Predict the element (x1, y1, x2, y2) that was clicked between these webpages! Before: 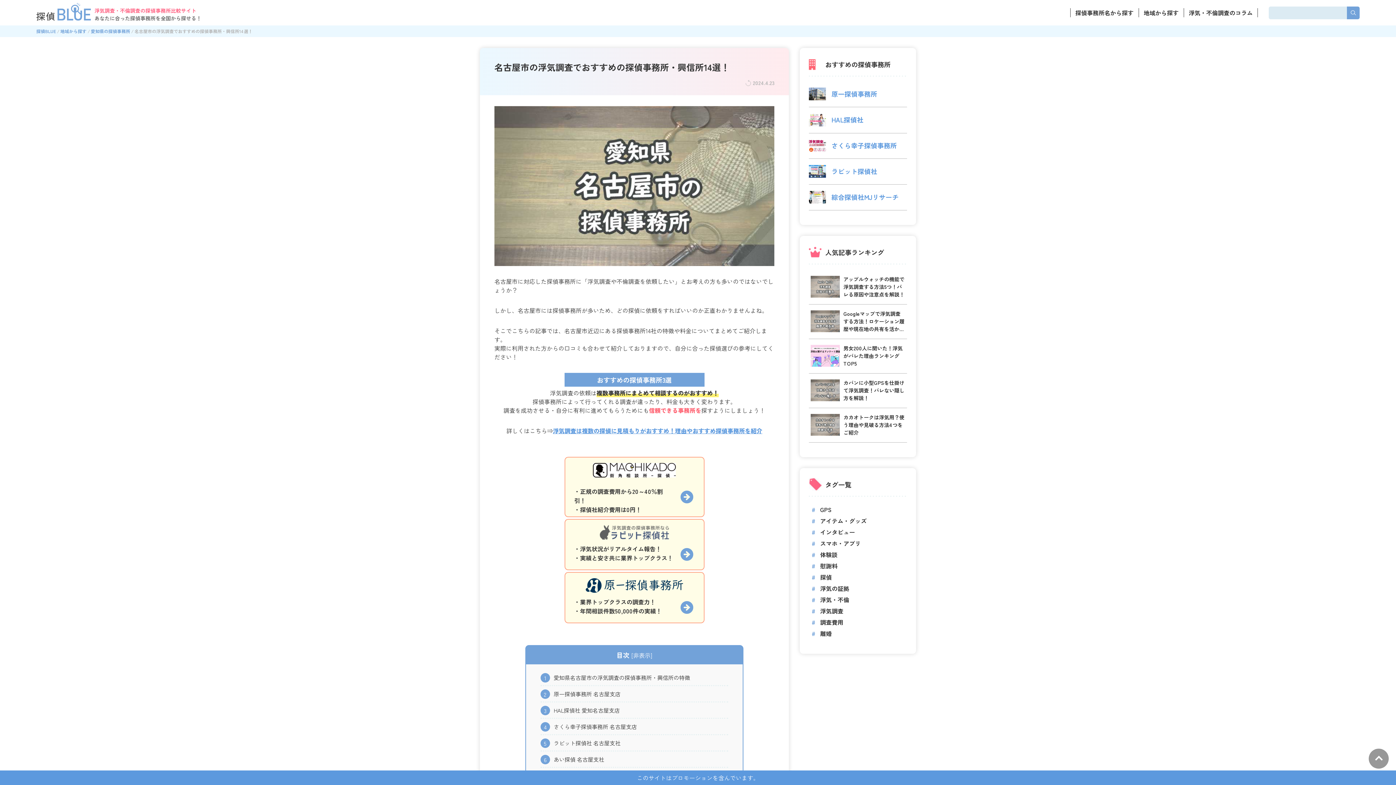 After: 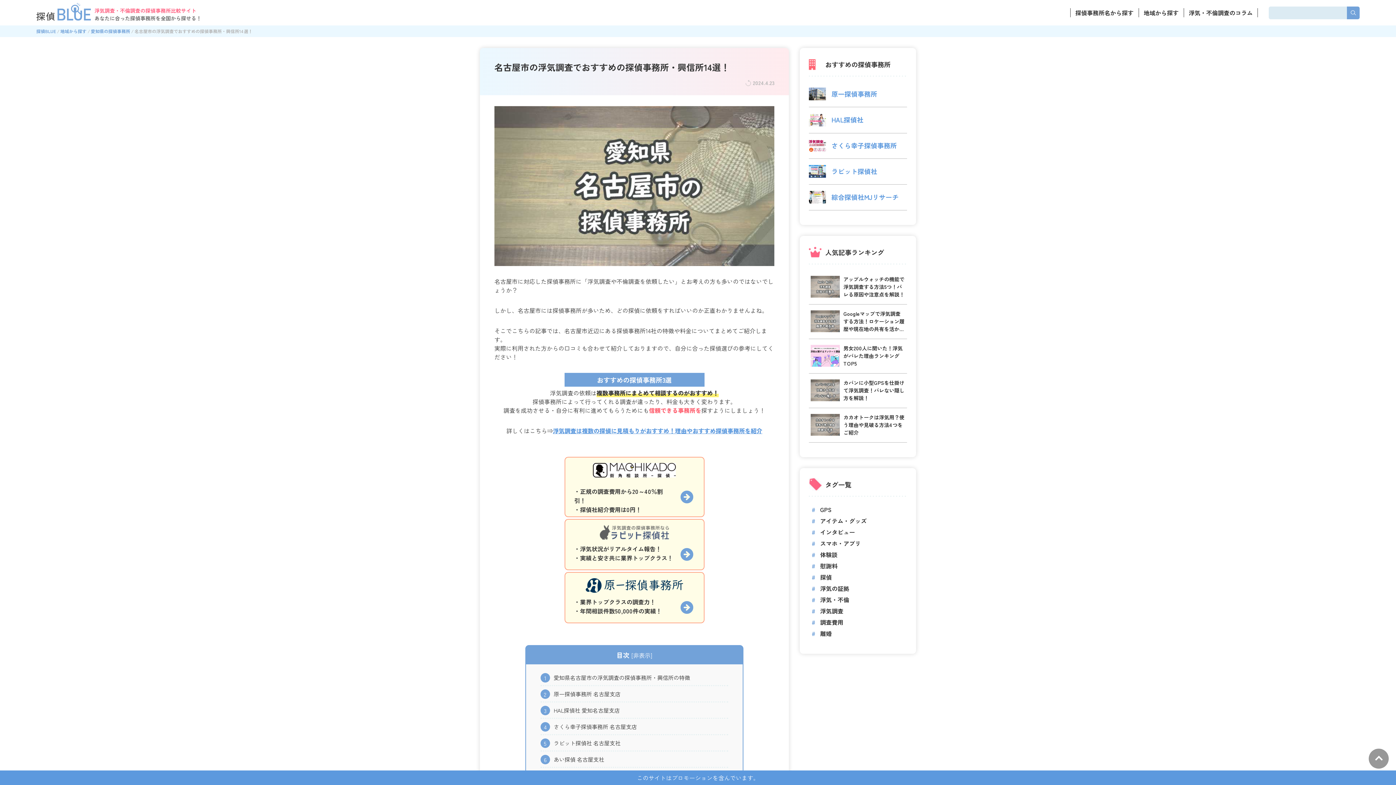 Action: bbox: (1369, 749, 1389, 769)